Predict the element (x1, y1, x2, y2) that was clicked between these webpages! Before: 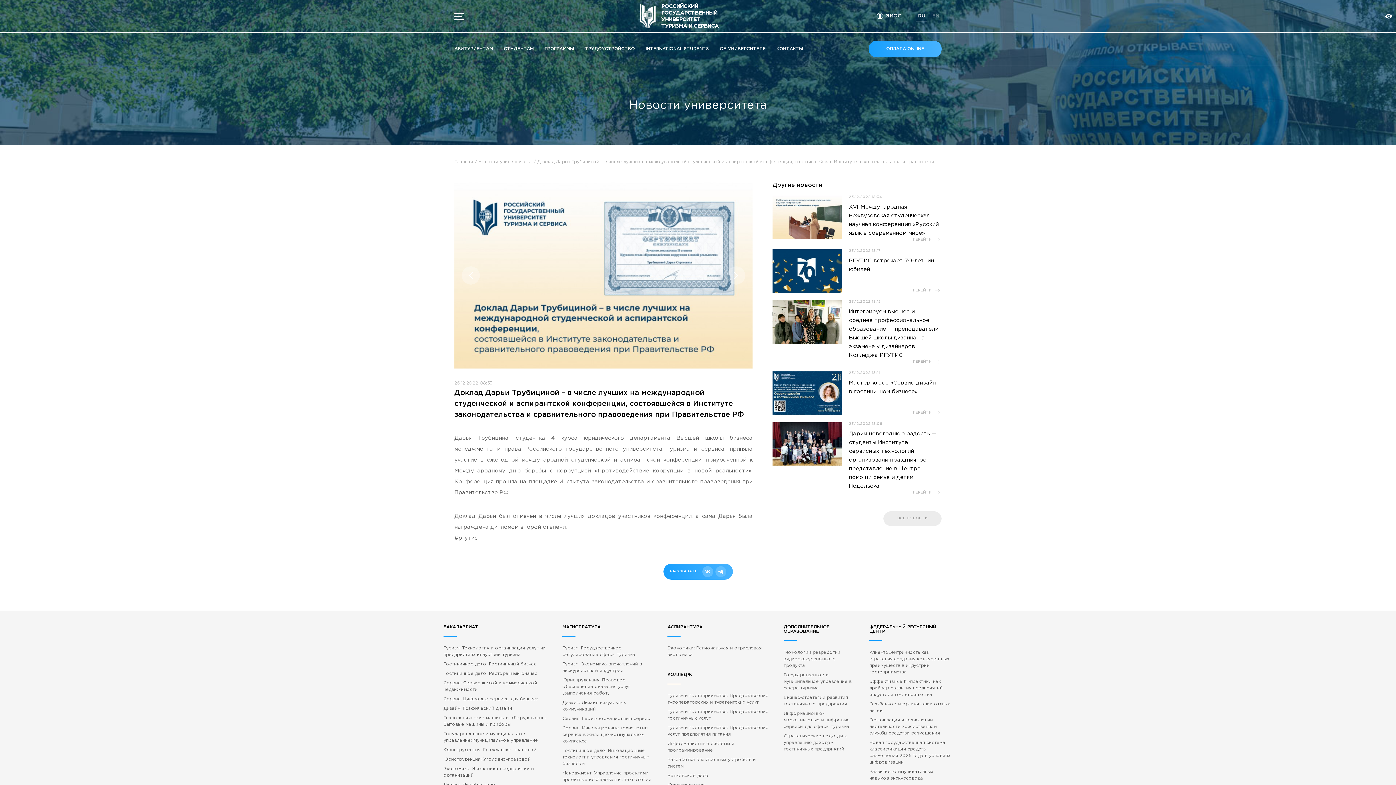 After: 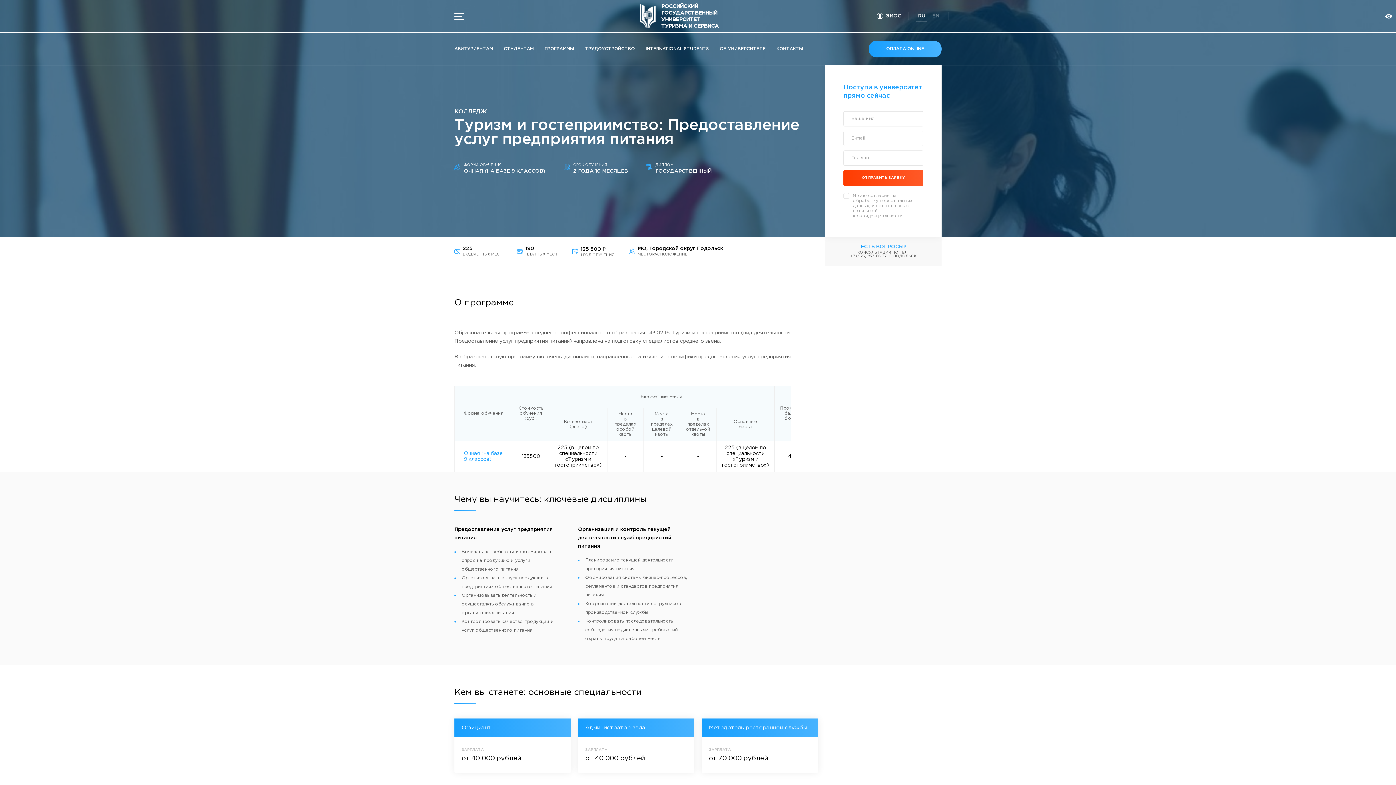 Action: bbox: (667, 725, 772, 738) label: Туризм и гостеприимство: Предоставление услуг предприятия питания